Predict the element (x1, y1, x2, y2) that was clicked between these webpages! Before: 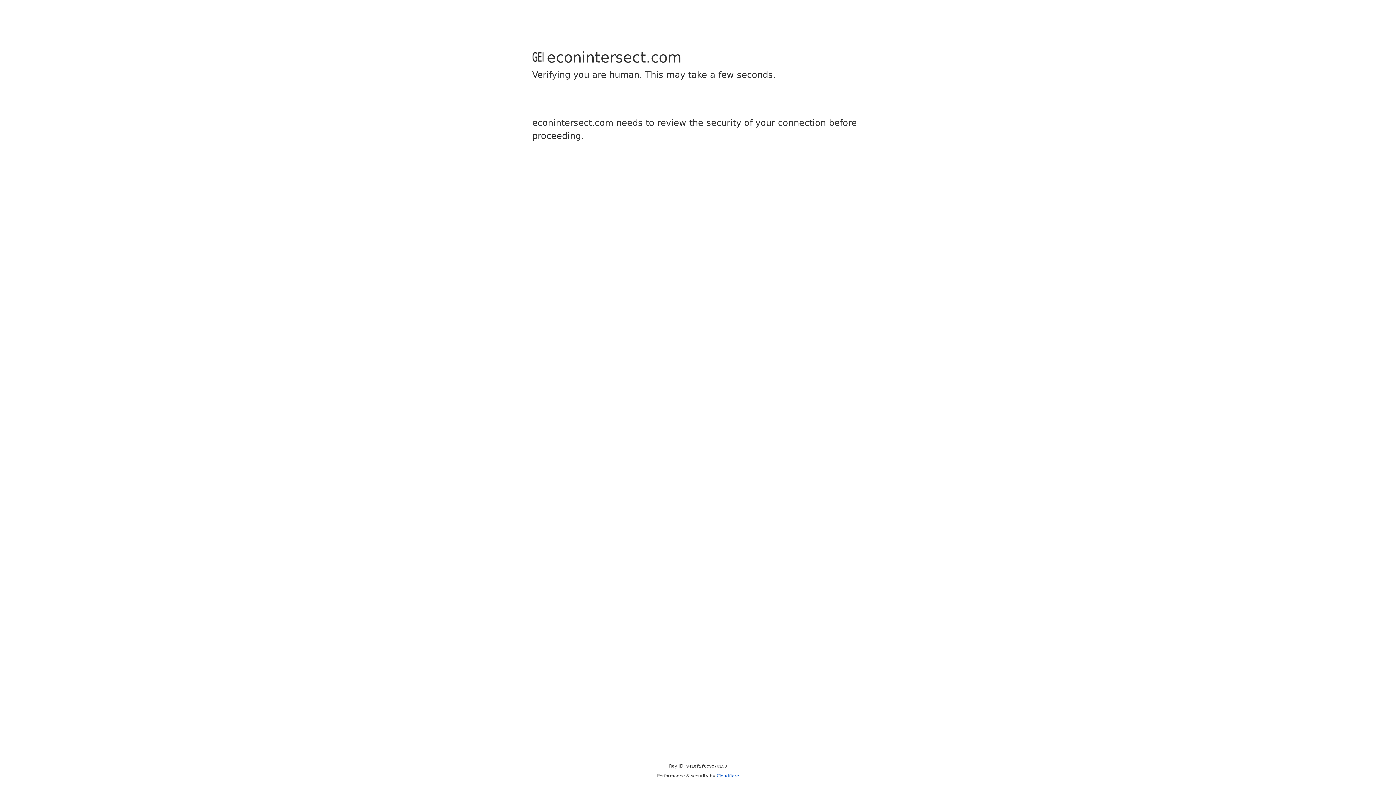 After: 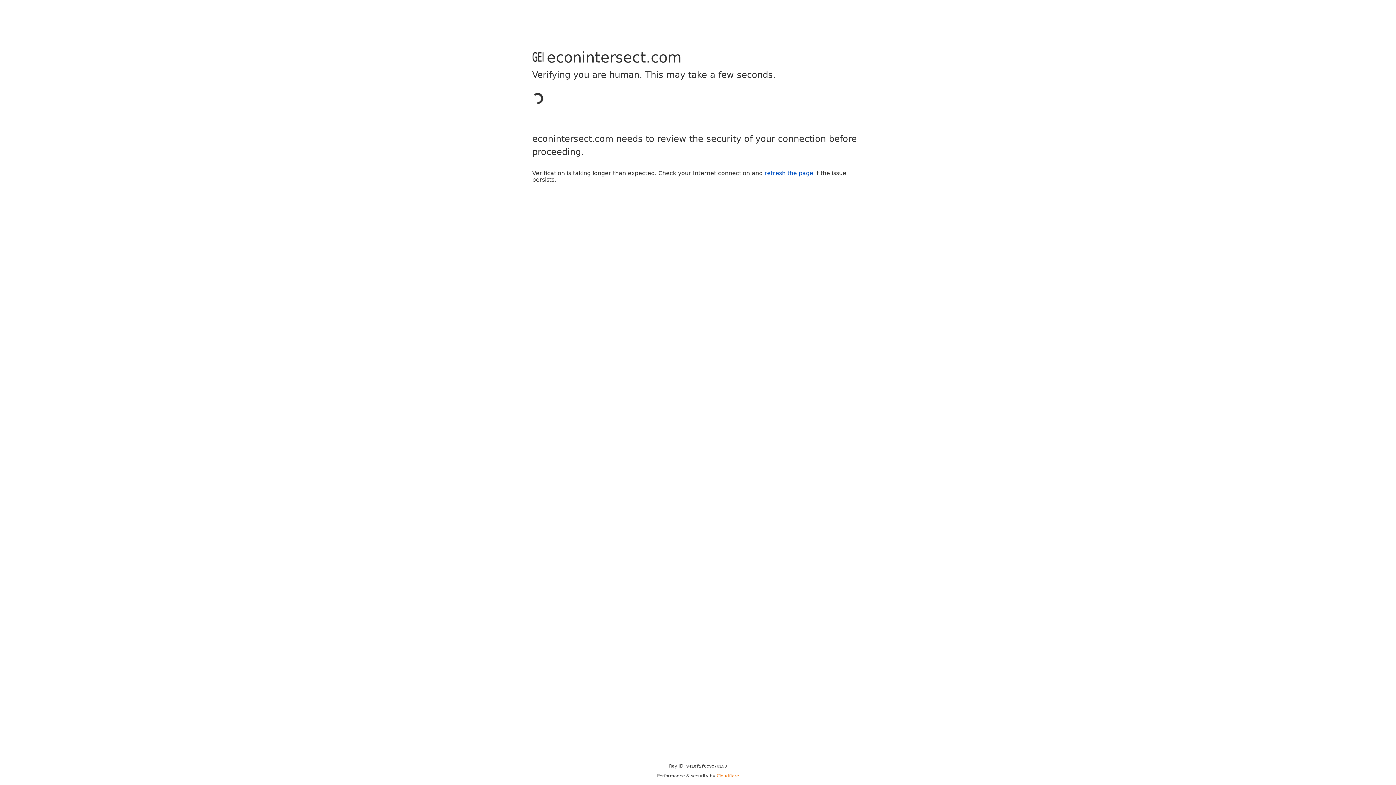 Action: label: Cloudflare bbox: (716, 773, 739, 778)